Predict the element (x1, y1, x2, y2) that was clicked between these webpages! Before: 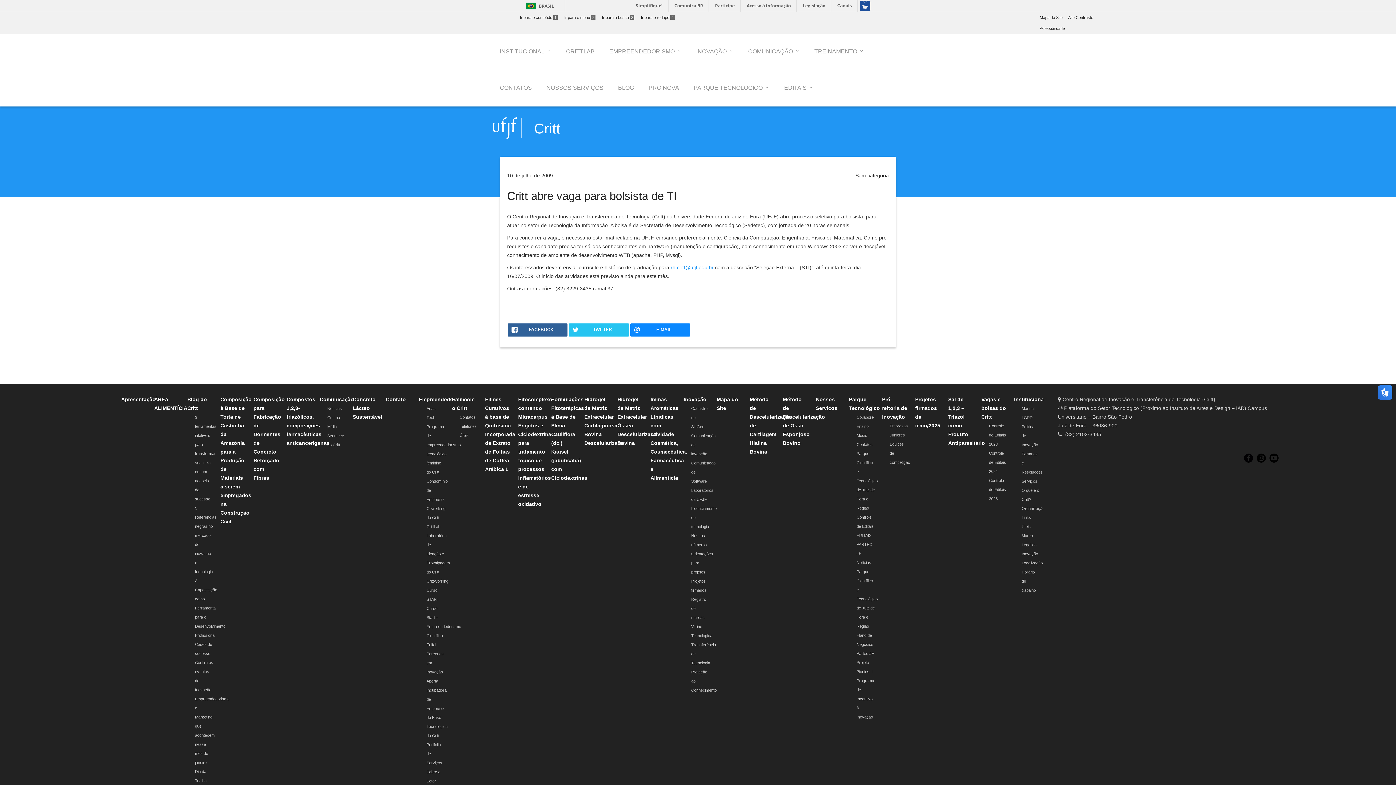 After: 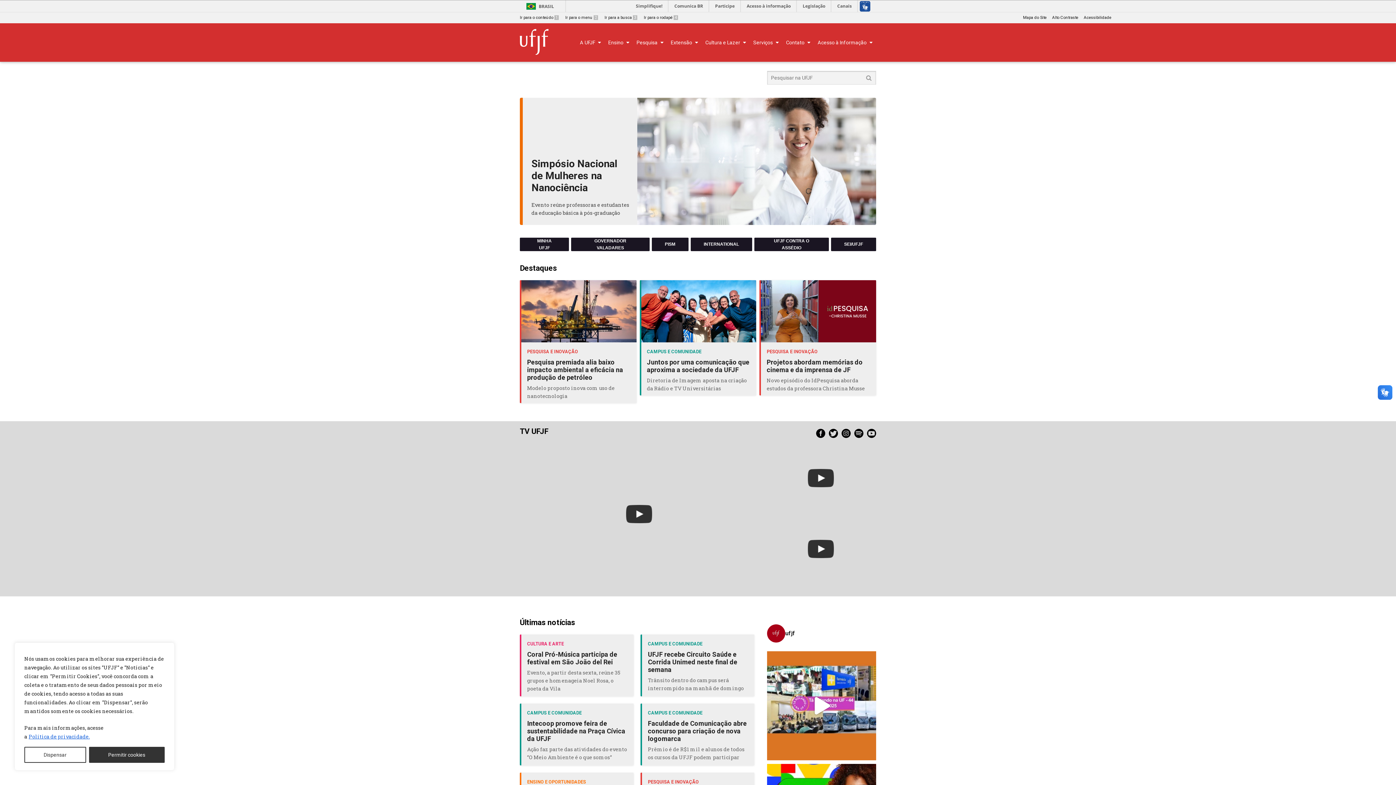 Action: bbox: (492, 124, 521, 130)